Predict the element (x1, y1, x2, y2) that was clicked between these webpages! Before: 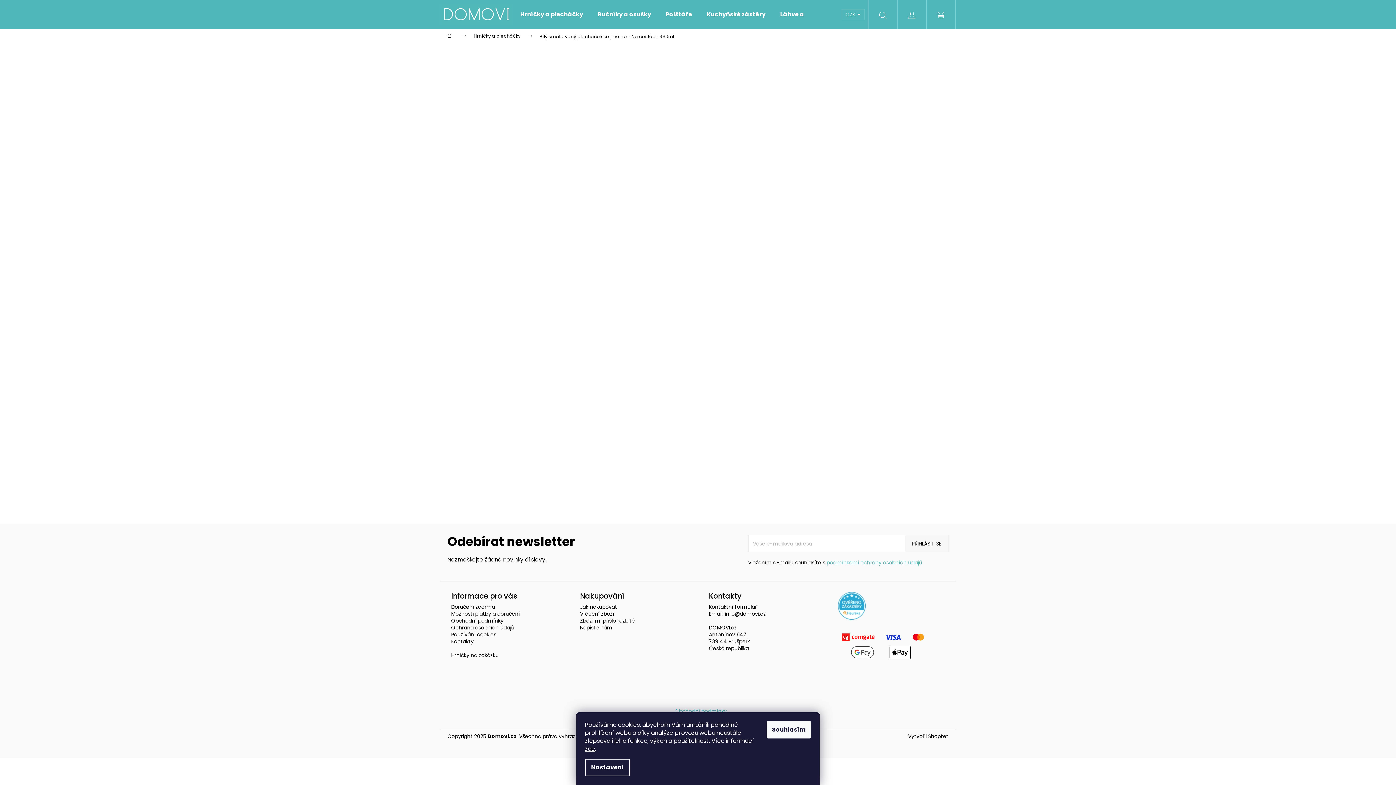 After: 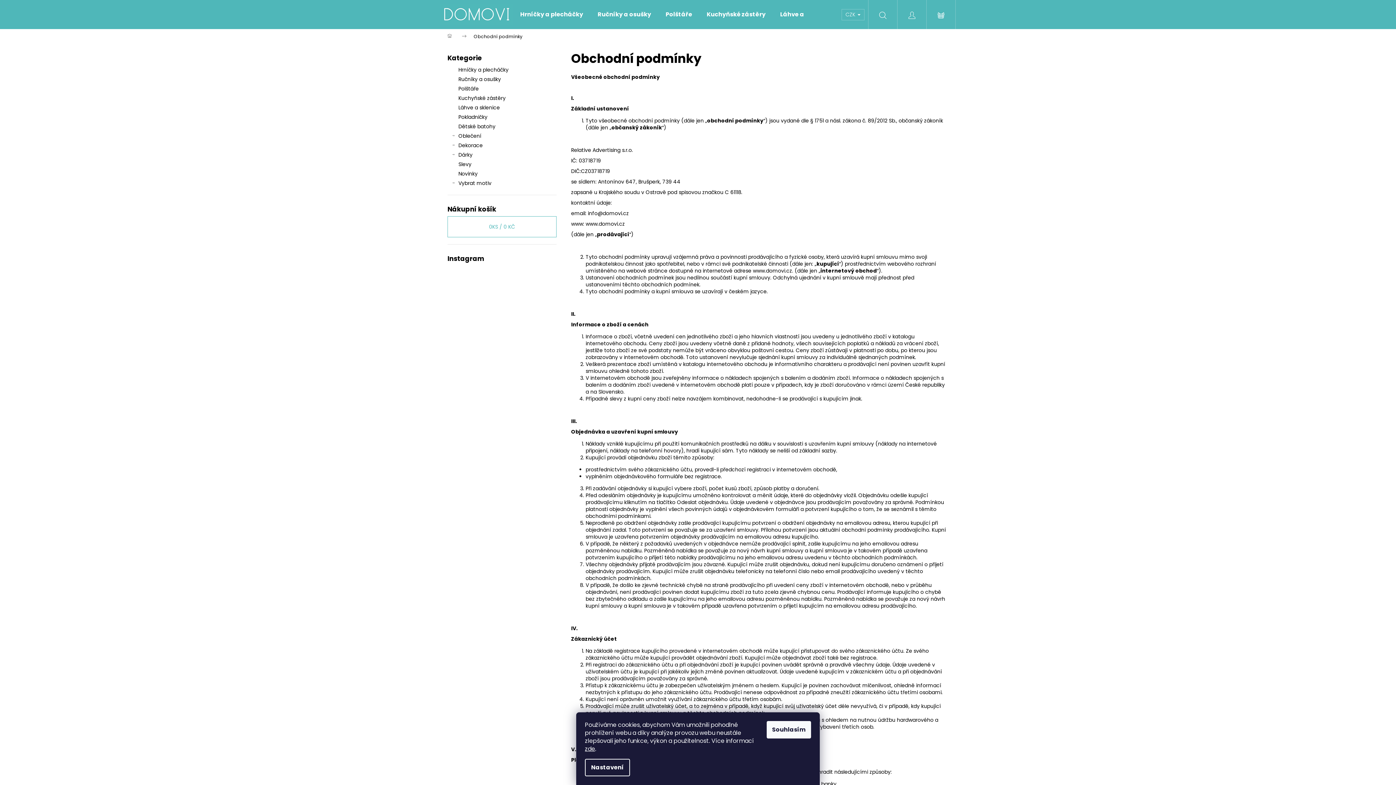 Action: bbox: (451, 617, 503, 624) label: Obchodní podmínky